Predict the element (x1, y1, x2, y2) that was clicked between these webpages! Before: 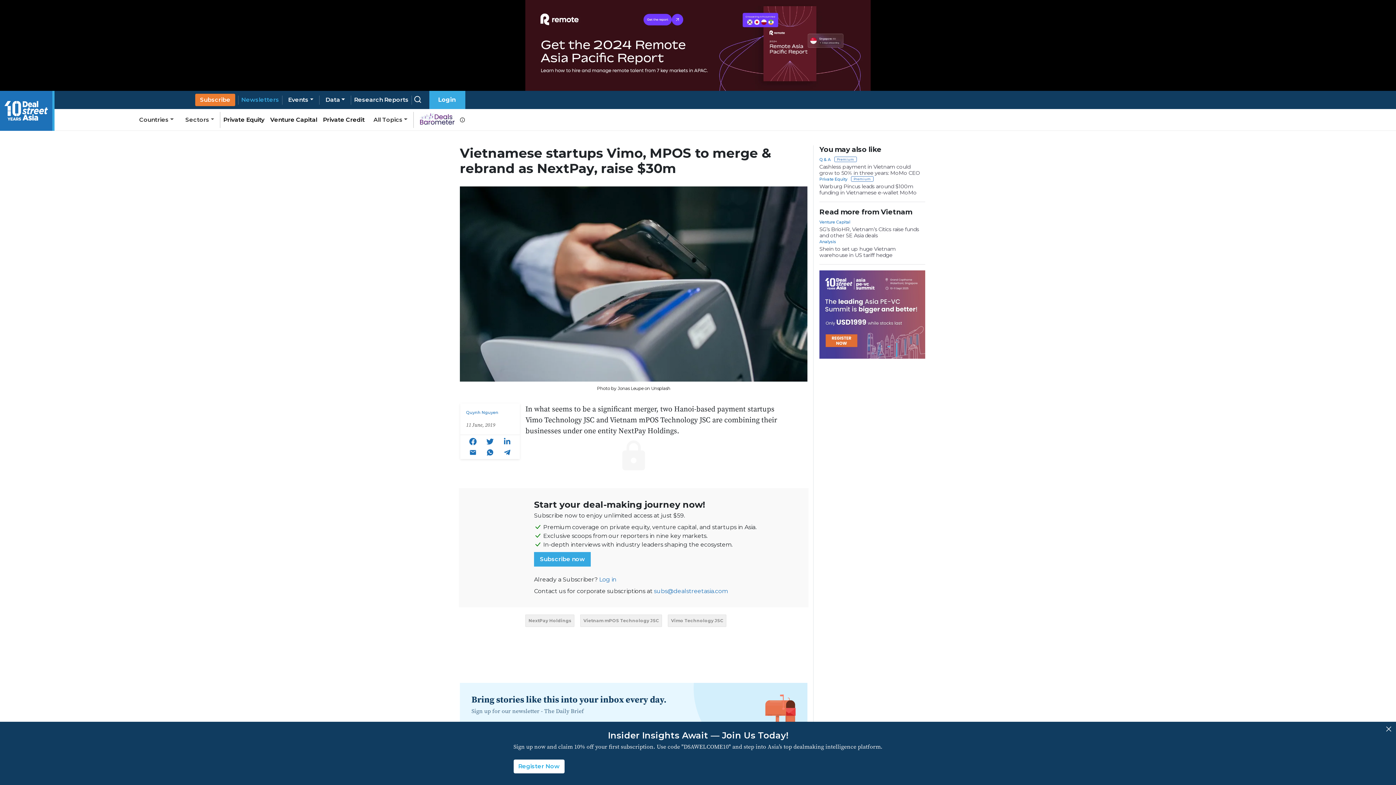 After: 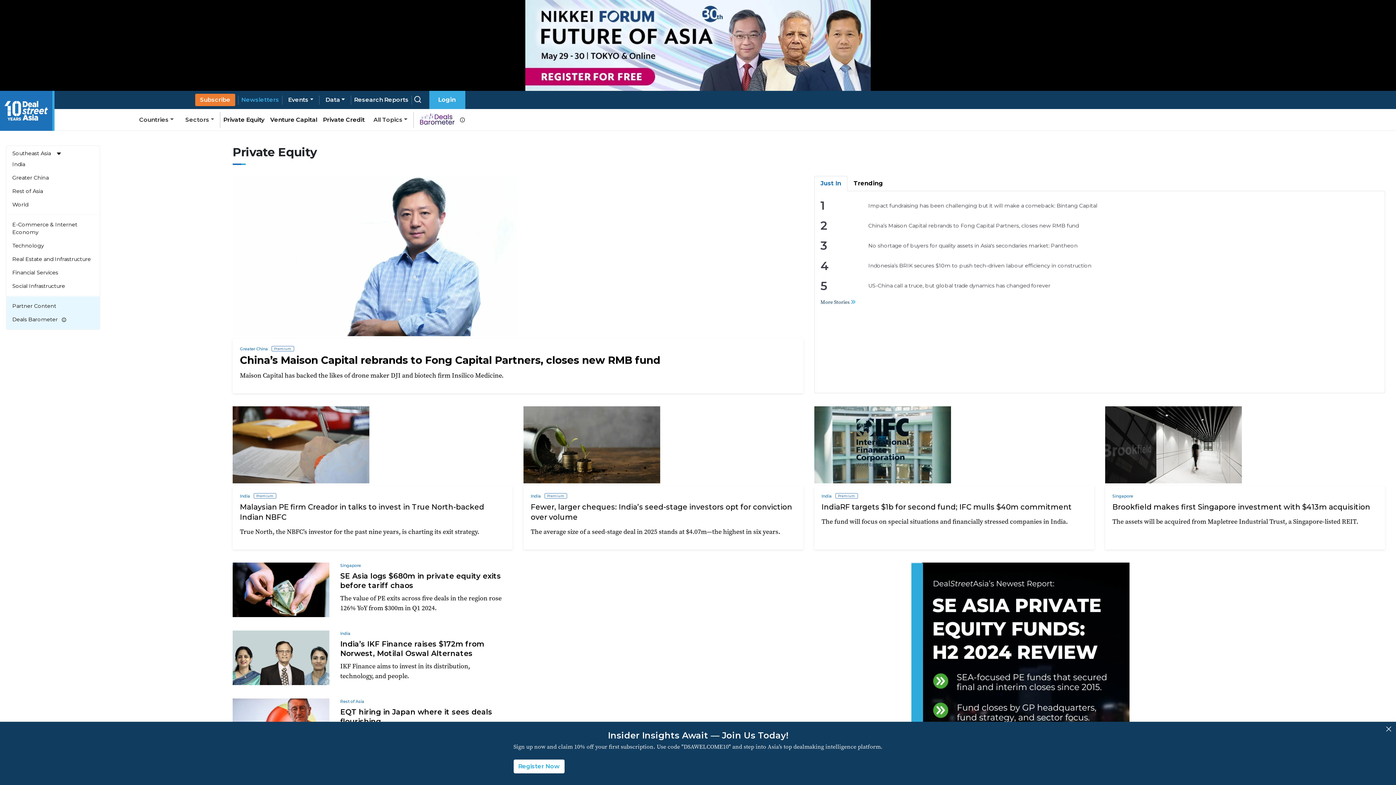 Action: label: Private Equity bbox: (220, 112, 267, 127)